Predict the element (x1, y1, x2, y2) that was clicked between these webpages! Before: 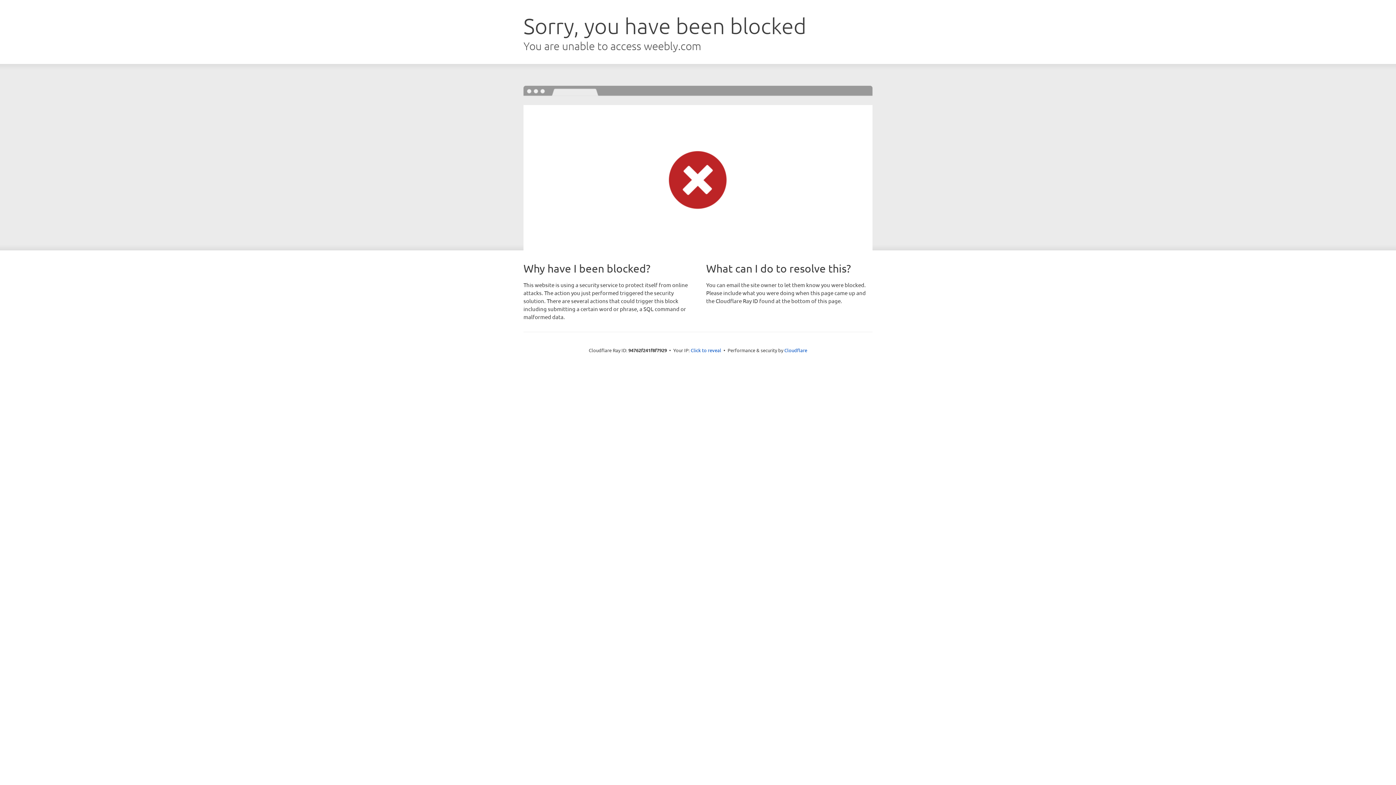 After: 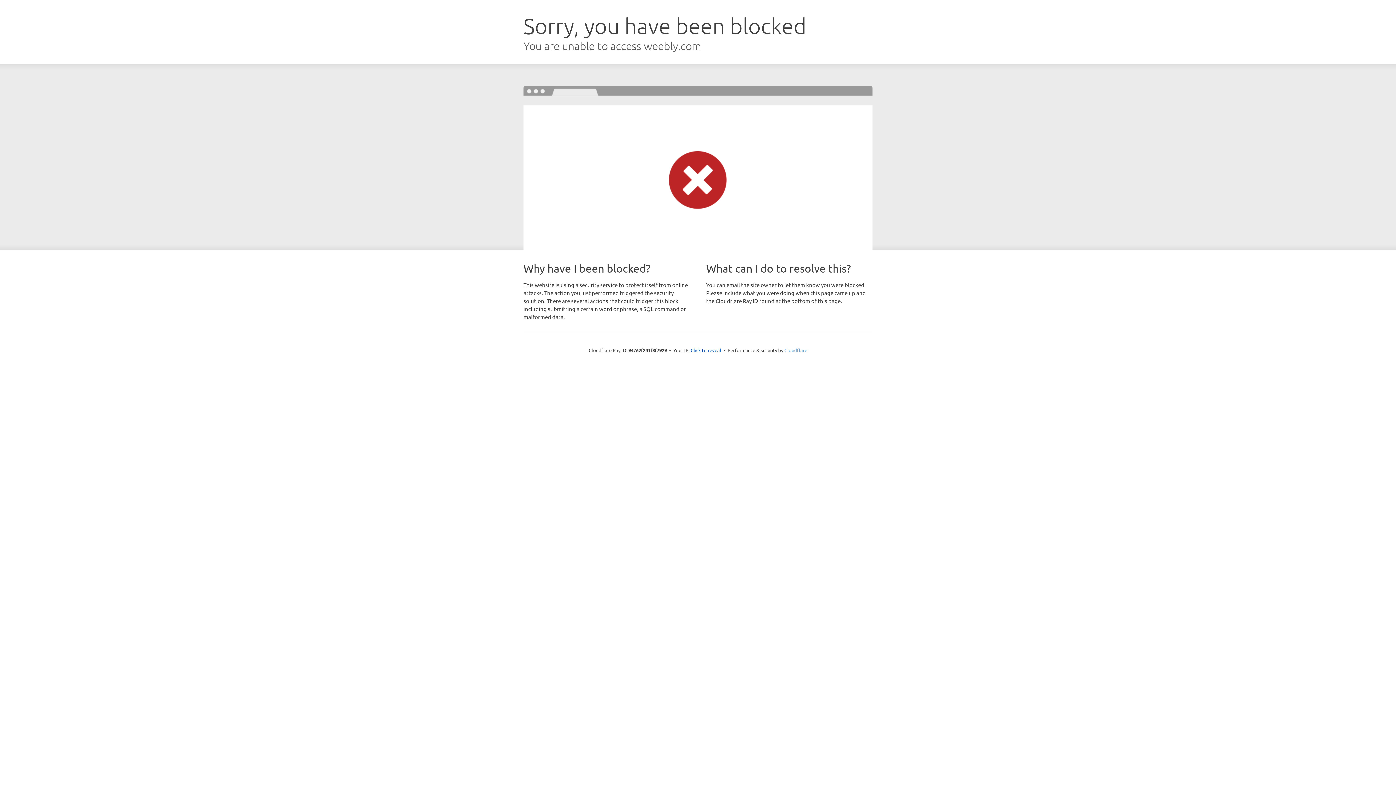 Action: label: Cloudflare bbox: (784, 347, 807, 353)